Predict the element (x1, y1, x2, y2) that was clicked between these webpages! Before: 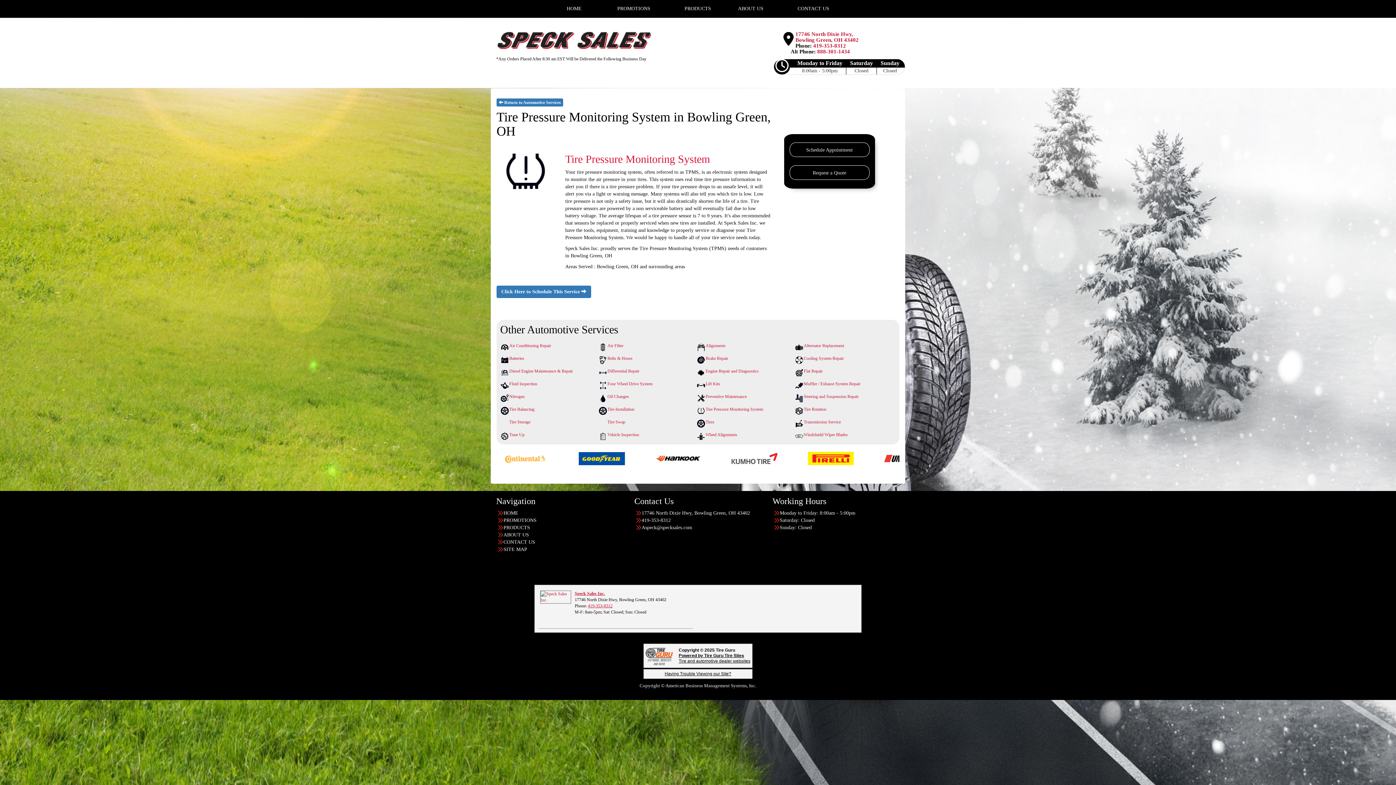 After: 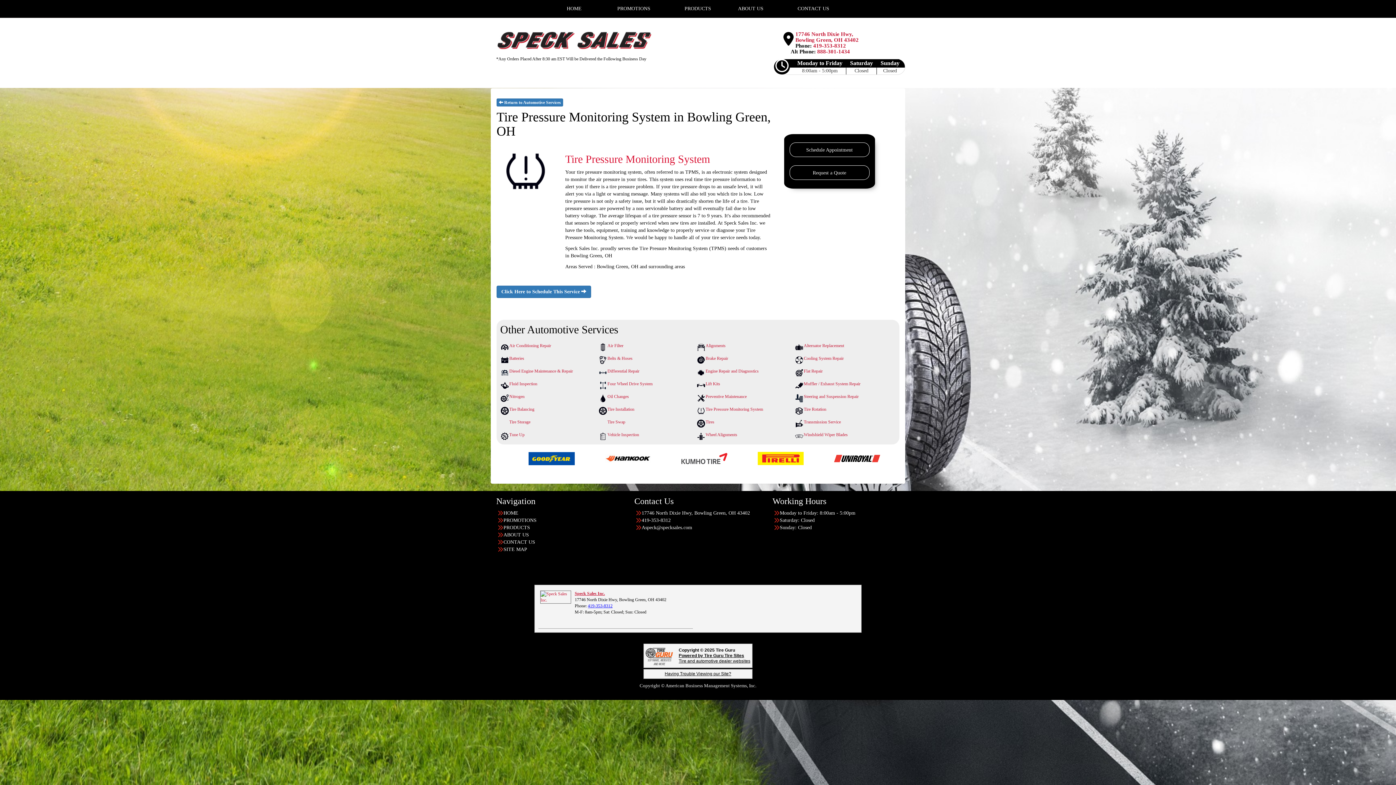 Action: bbox: (588, 603, 612, 608) label: 419-353-8312